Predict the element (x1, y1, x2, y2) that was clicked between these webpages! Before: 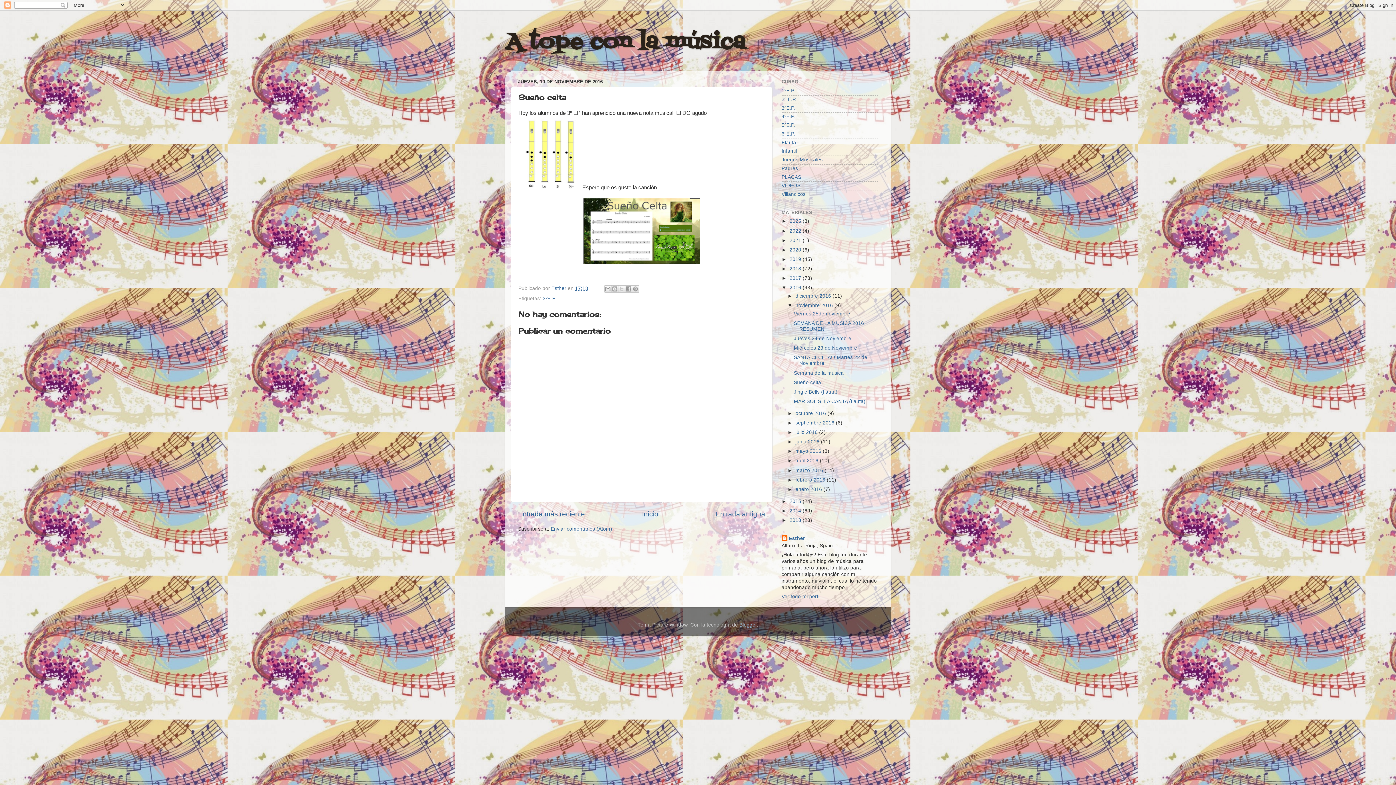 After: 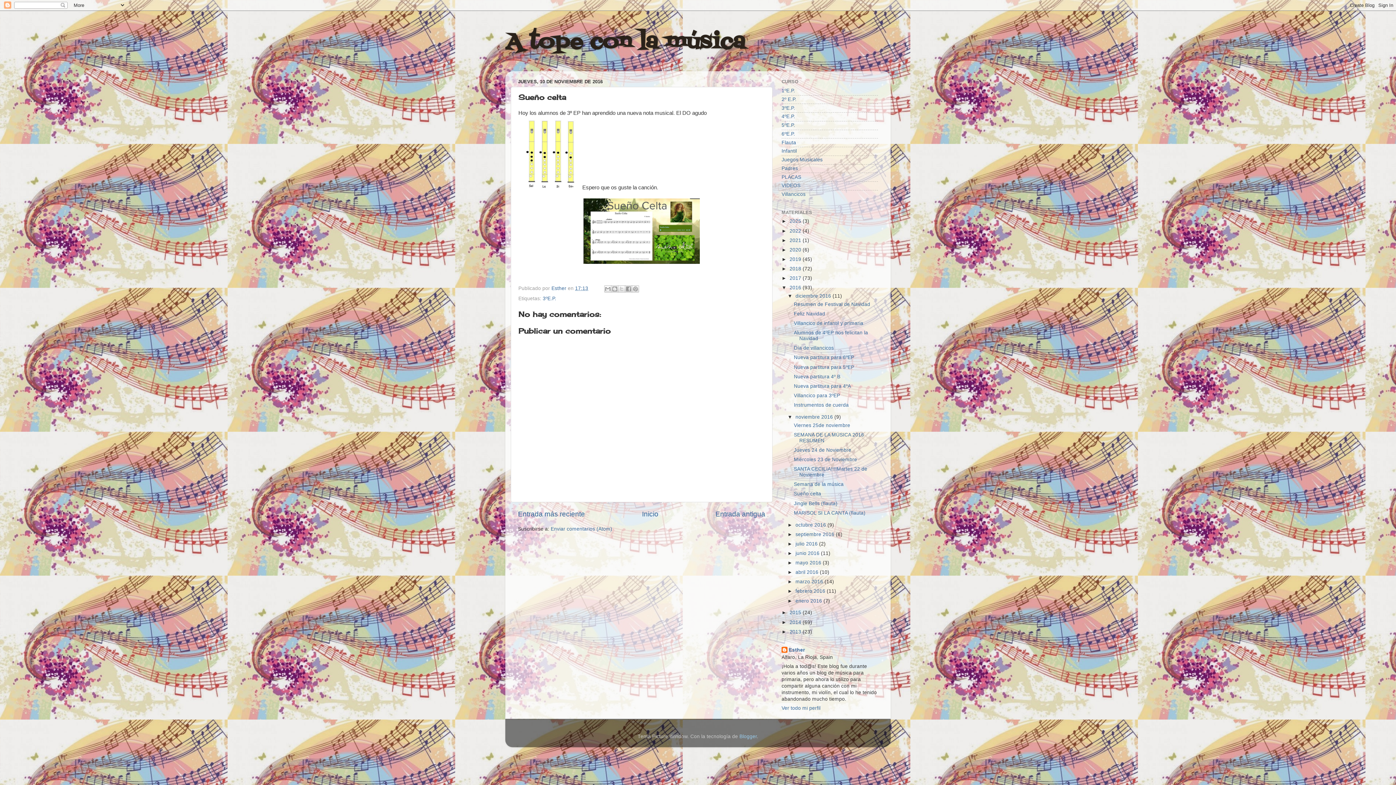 Action: bbox: (787, 293, 795, 298) label: ►  